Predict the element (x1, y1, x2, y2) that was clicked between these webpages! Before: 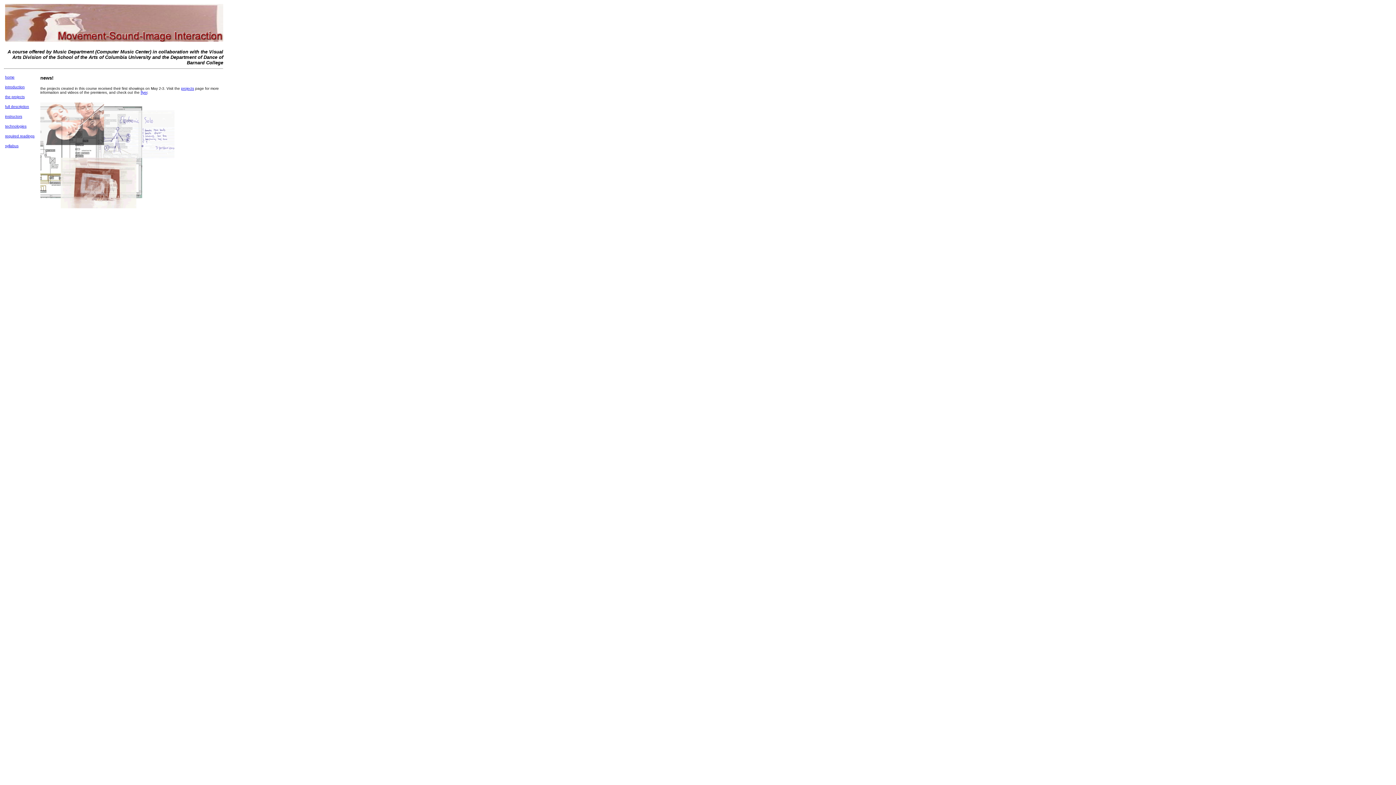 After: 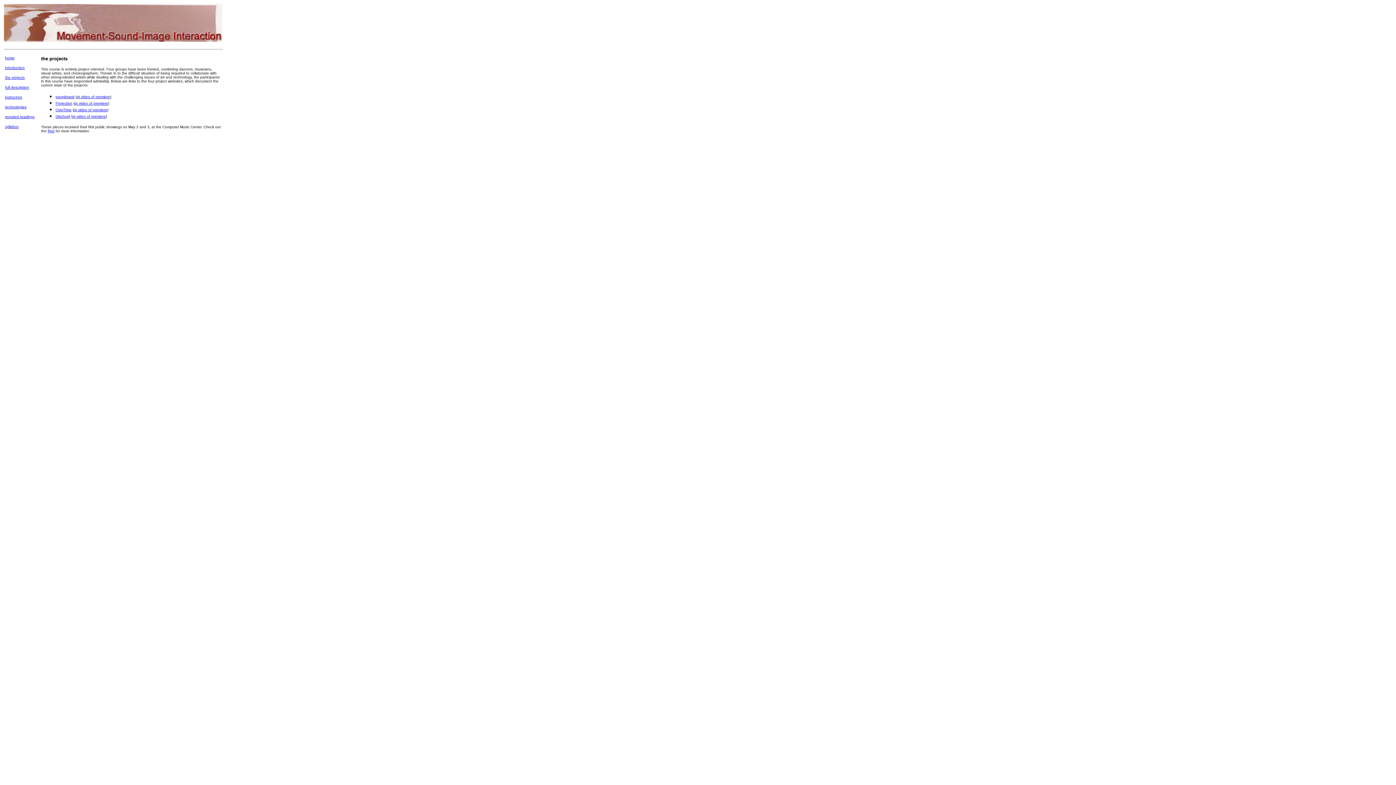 Action: bbox: (181, 86, 194, 90) label: projects